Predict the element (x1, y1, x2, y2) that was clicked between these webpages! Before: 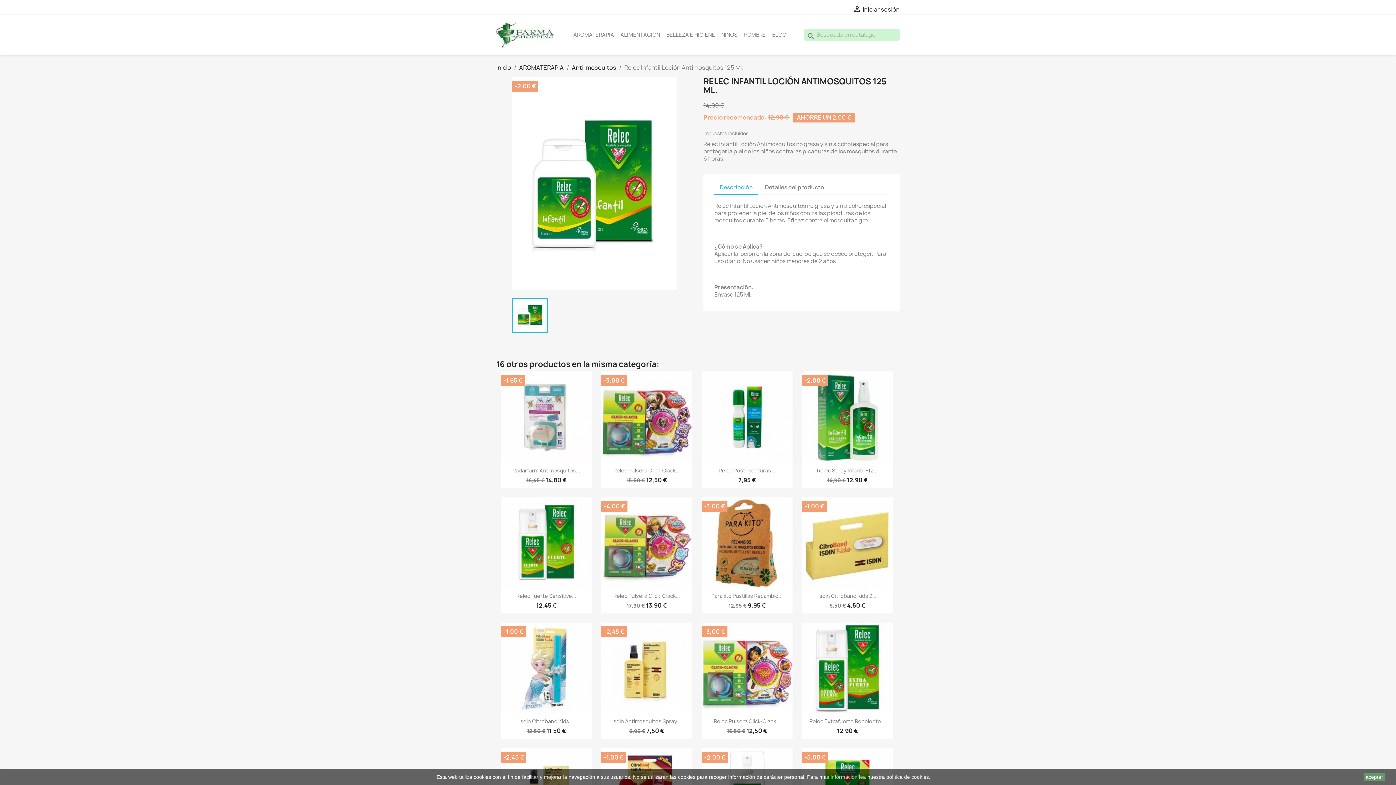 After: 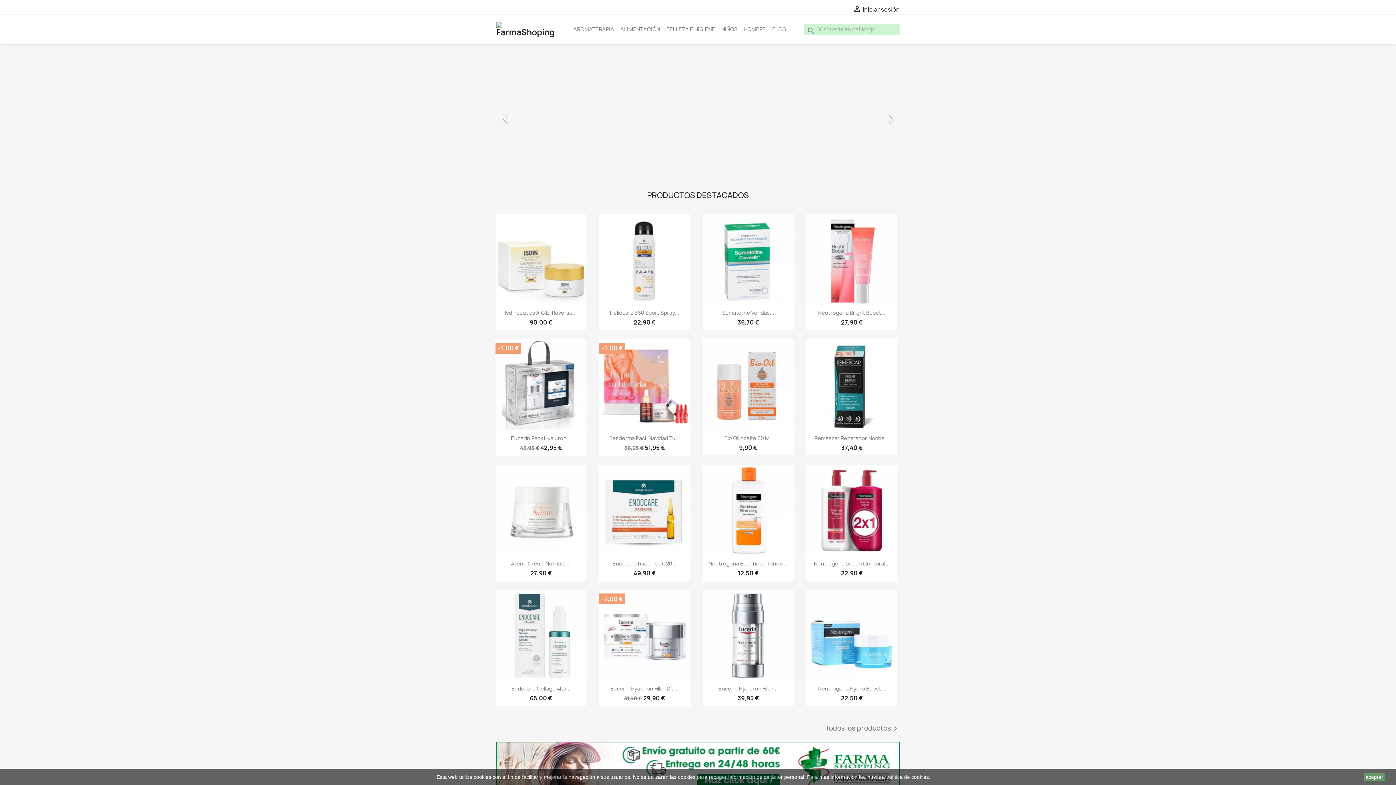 Action: label: Inicio bbox: (496, 63, 511, 71)